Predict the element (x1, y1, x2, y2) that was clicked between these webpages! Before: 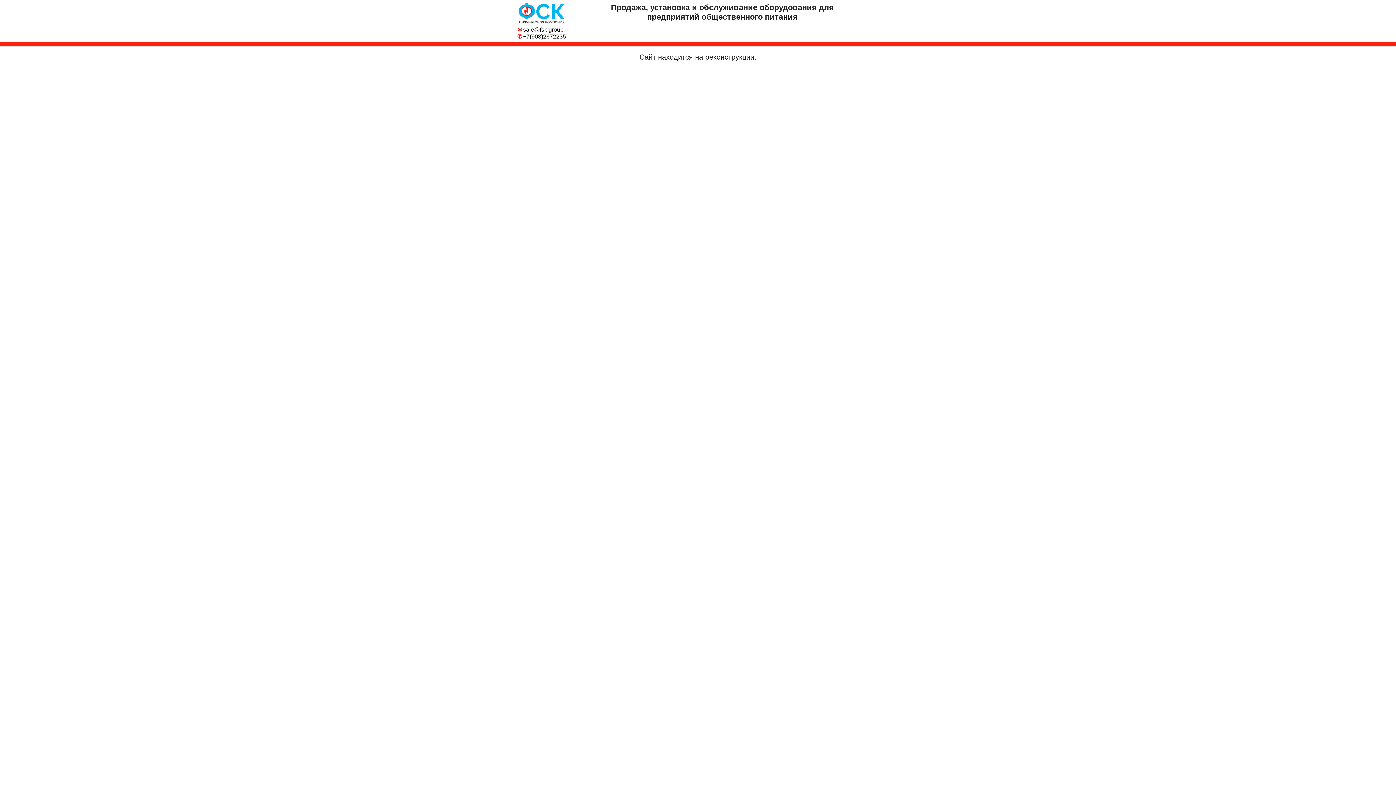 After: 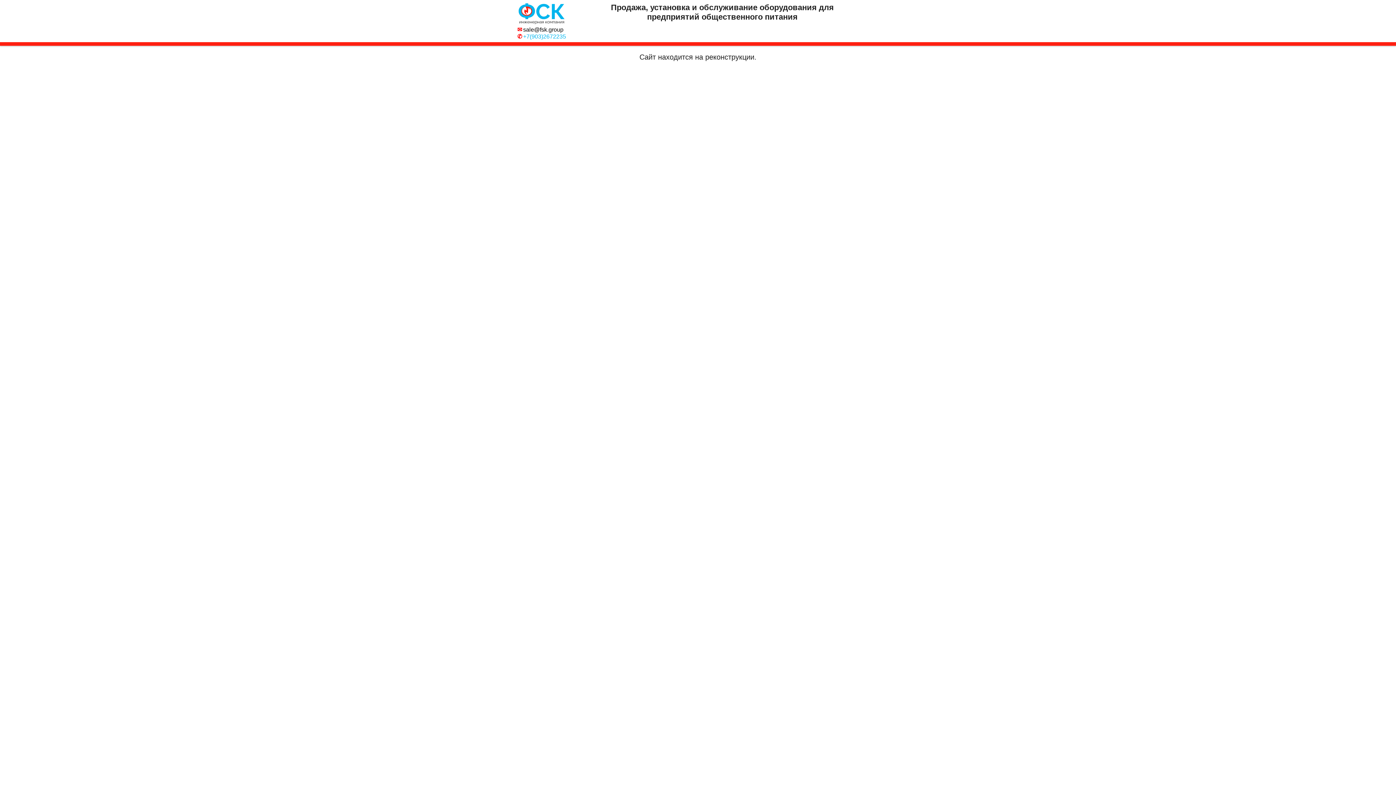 Action: label: +7(903)2672235 bbox: (517, 33, 566, 40)